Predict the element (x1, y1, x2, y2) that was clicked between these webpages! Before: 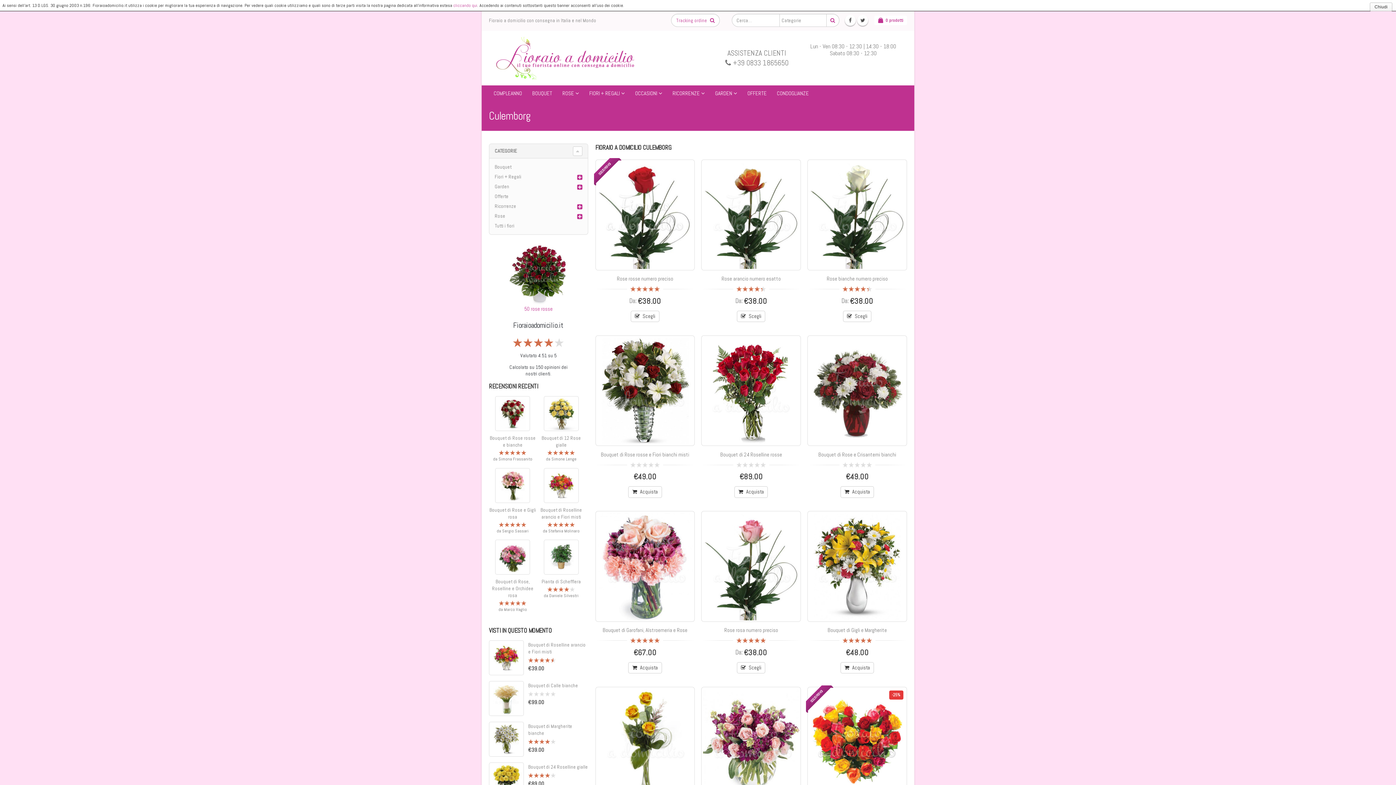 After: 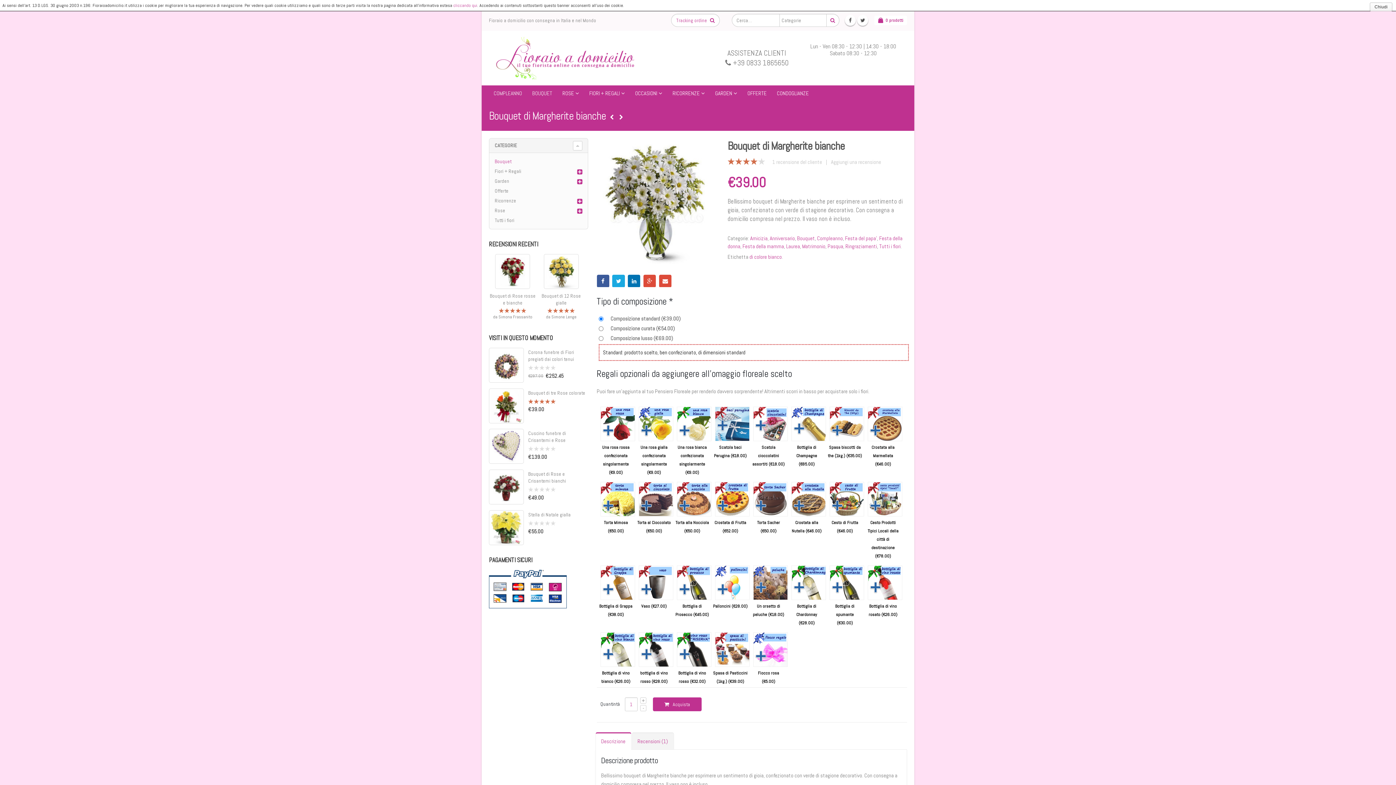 Action: bbox: (489, 722, 524, 757)